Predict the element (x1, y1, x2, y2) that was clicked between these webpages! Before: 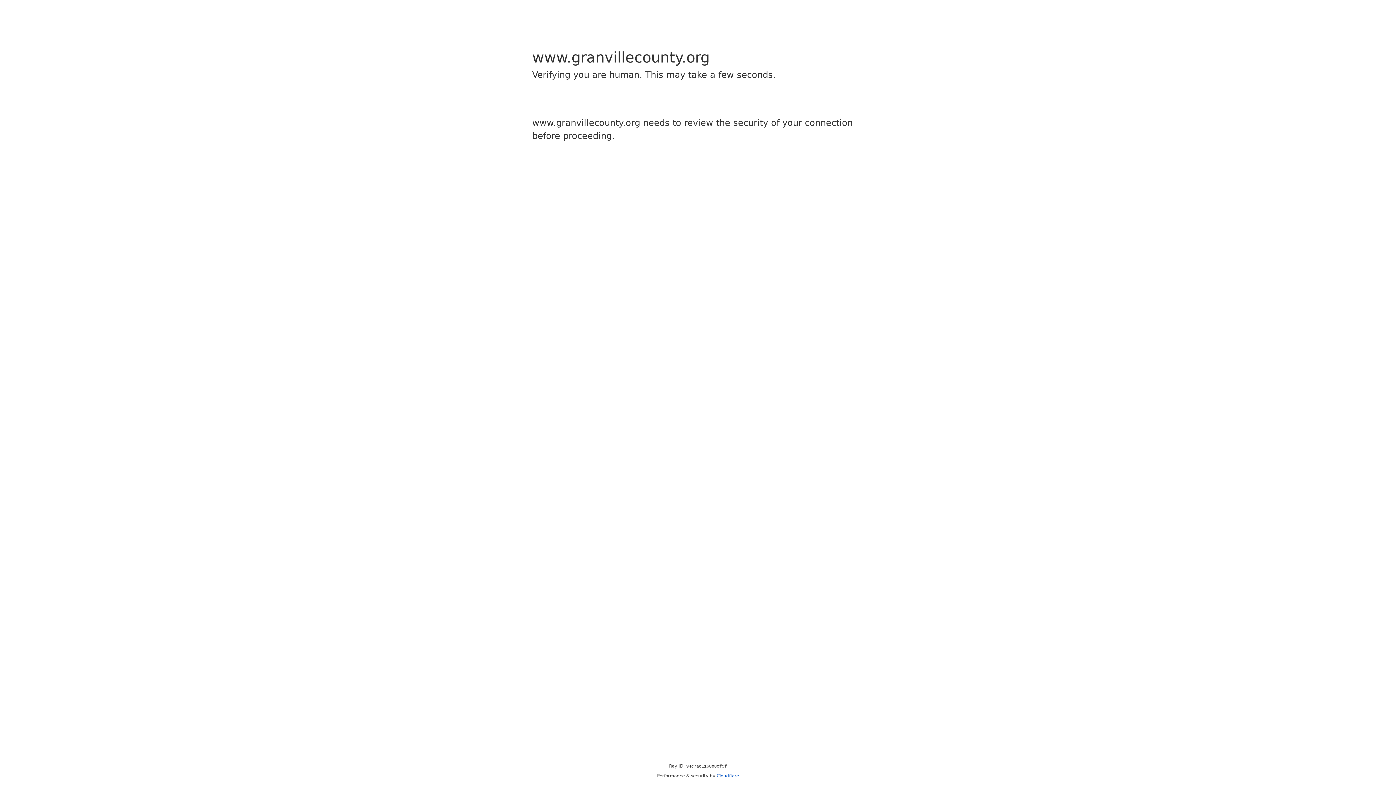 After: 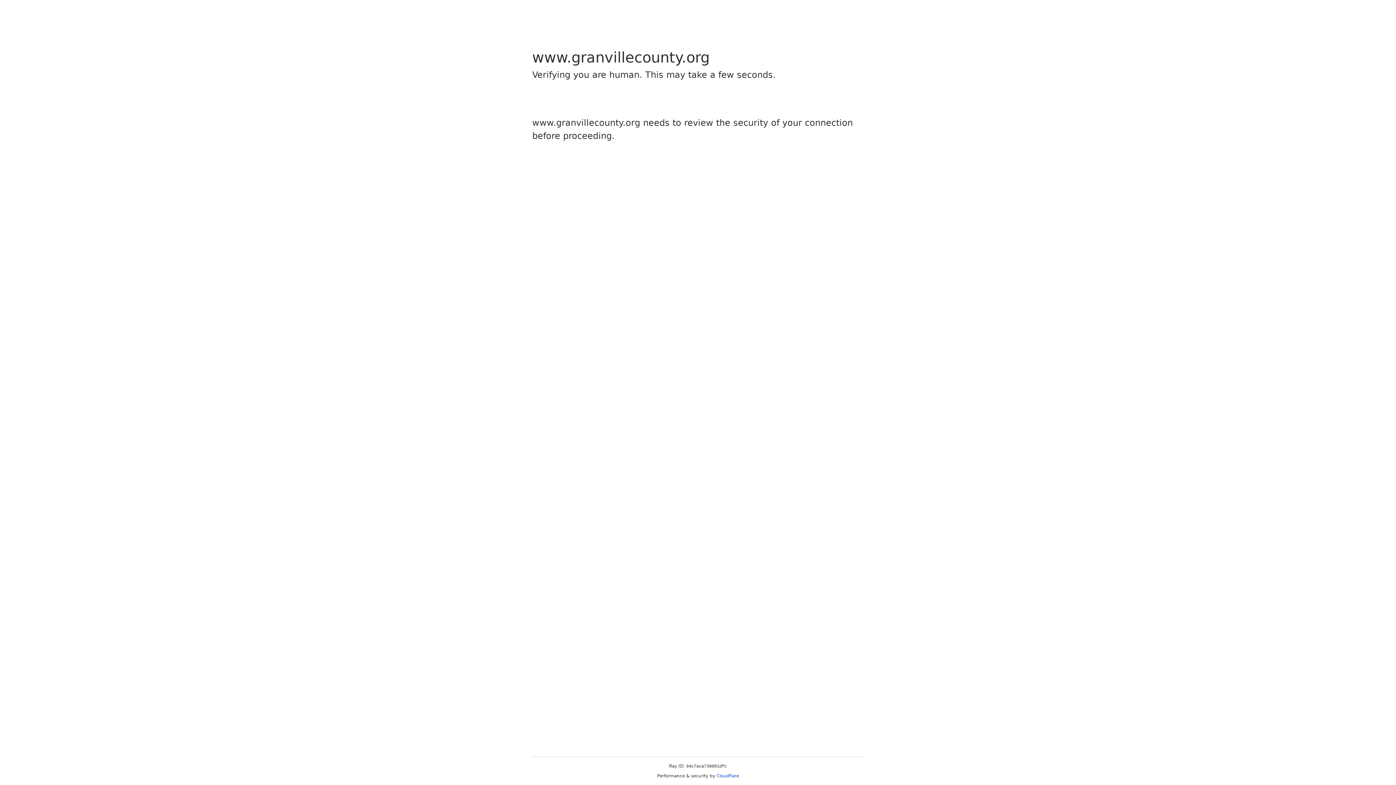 Action: label: Cloudflare bbox: (716, 773, 739, 778)